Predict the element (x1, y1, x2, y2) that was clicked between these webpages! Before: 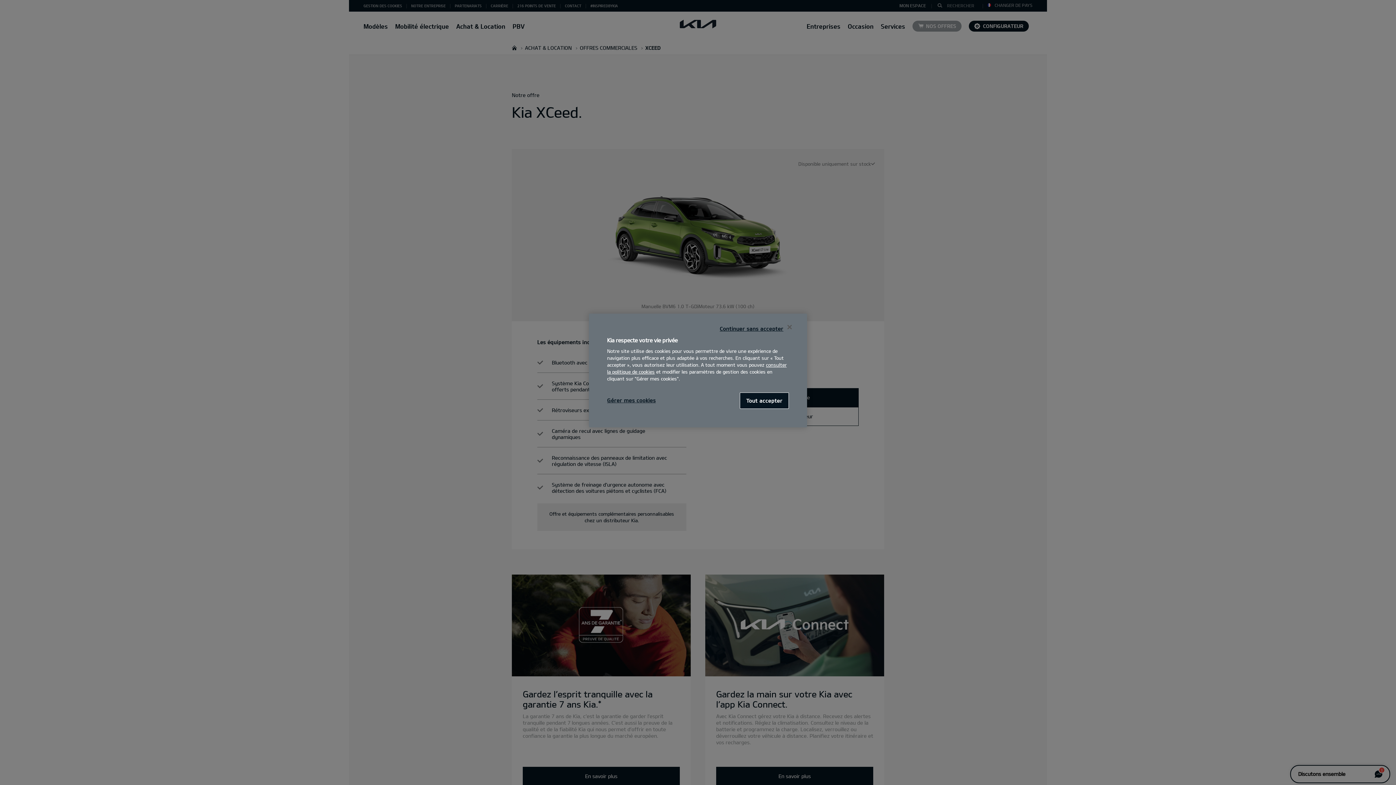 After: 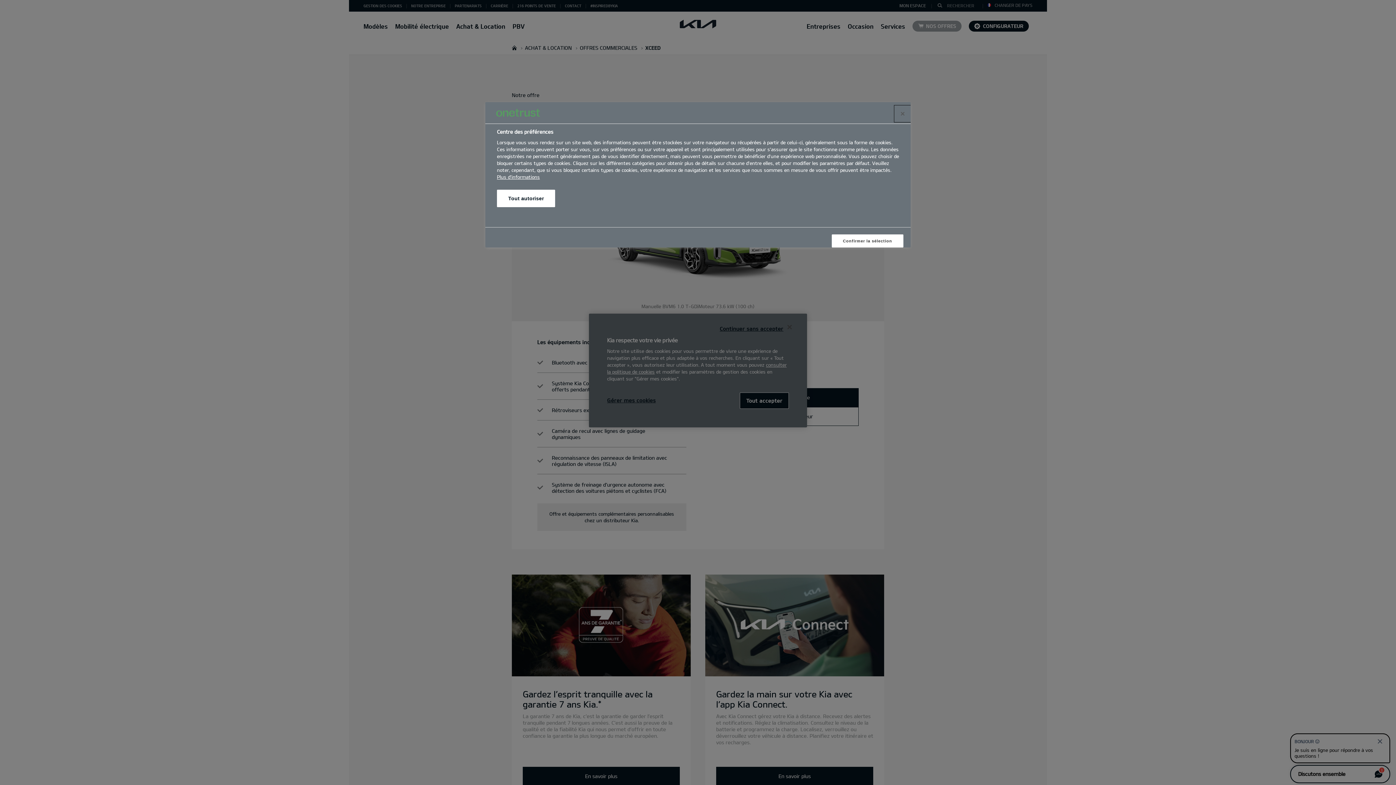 Action: bbox: (607, 392, 656, 408) label: Gérer mes cookies